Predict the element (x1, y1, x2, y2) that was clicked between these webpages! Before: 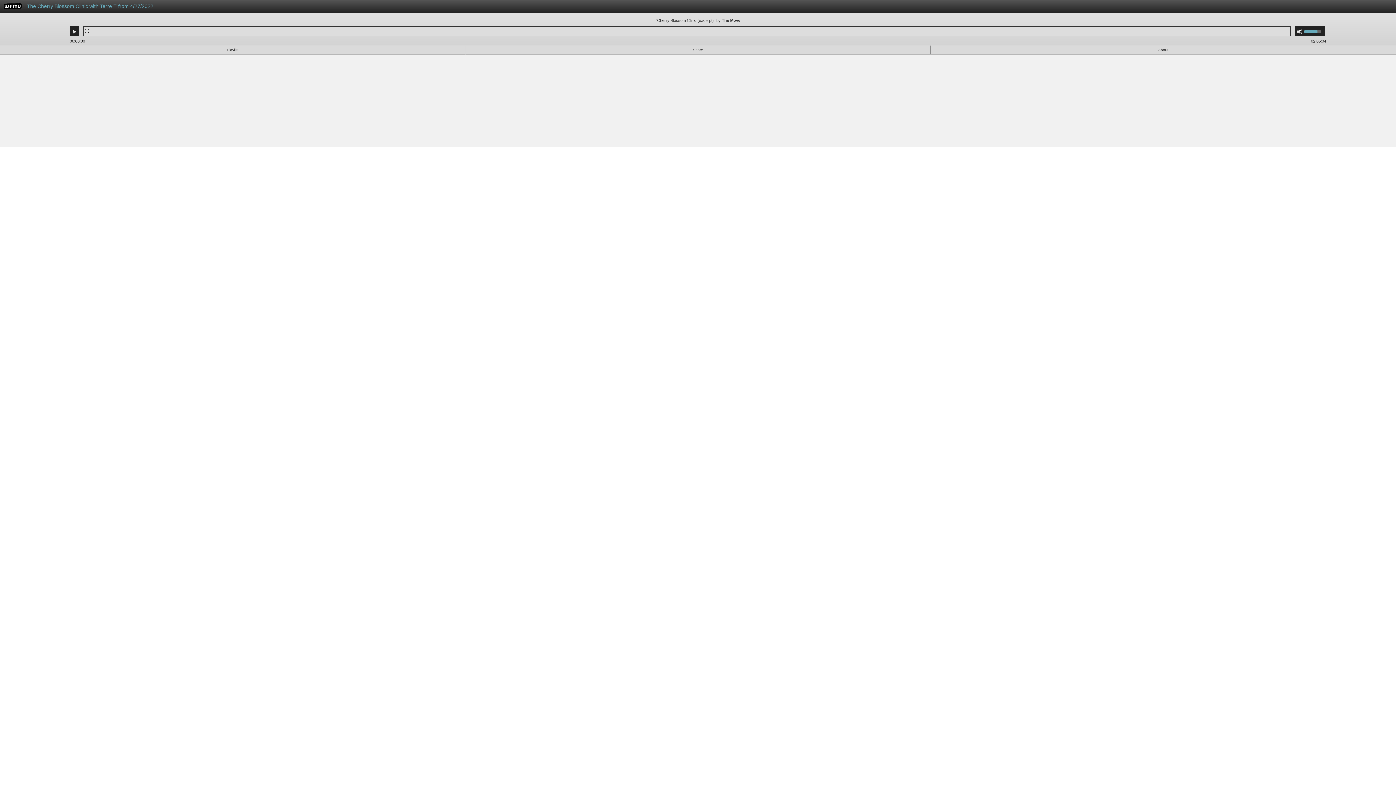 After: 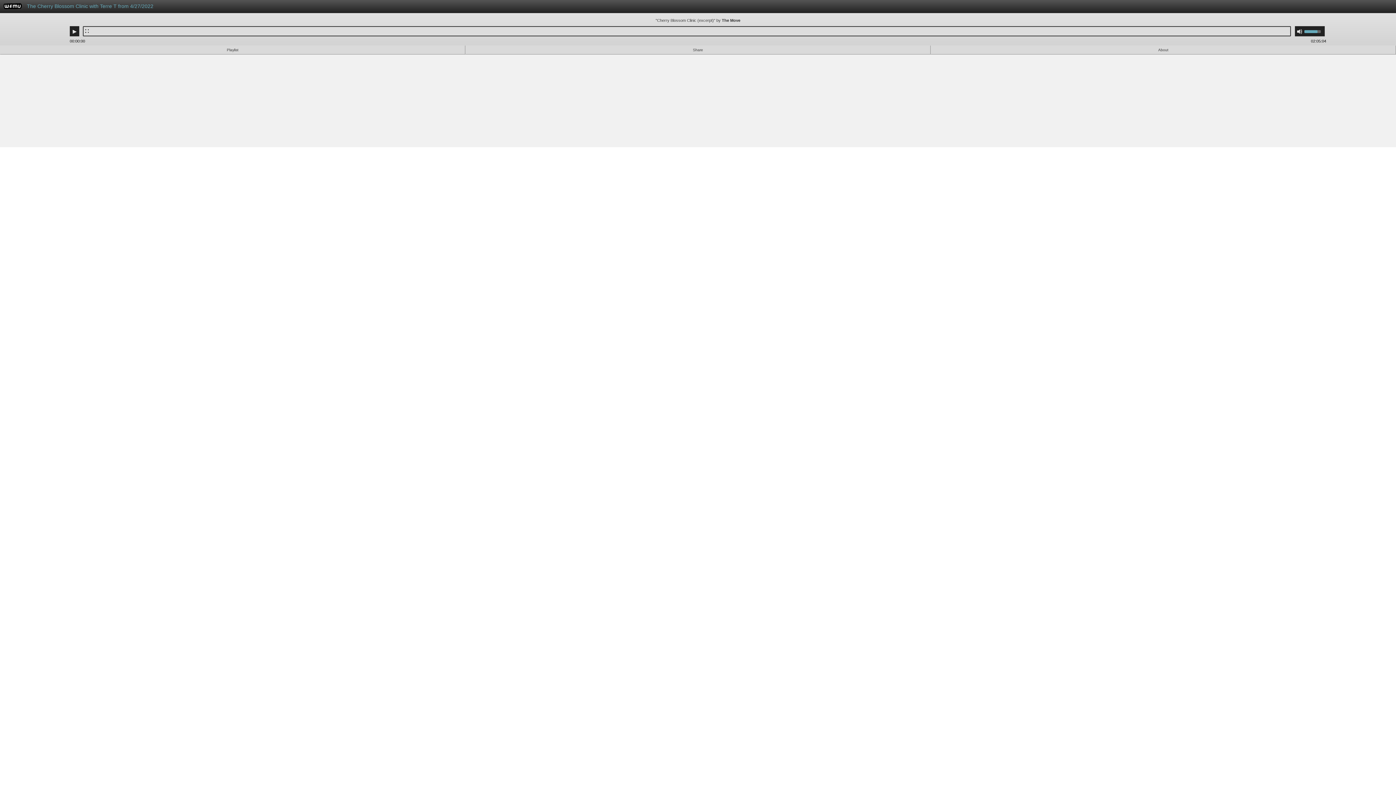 Action: bbox: (3, 4, 21, 10) label: WFMU